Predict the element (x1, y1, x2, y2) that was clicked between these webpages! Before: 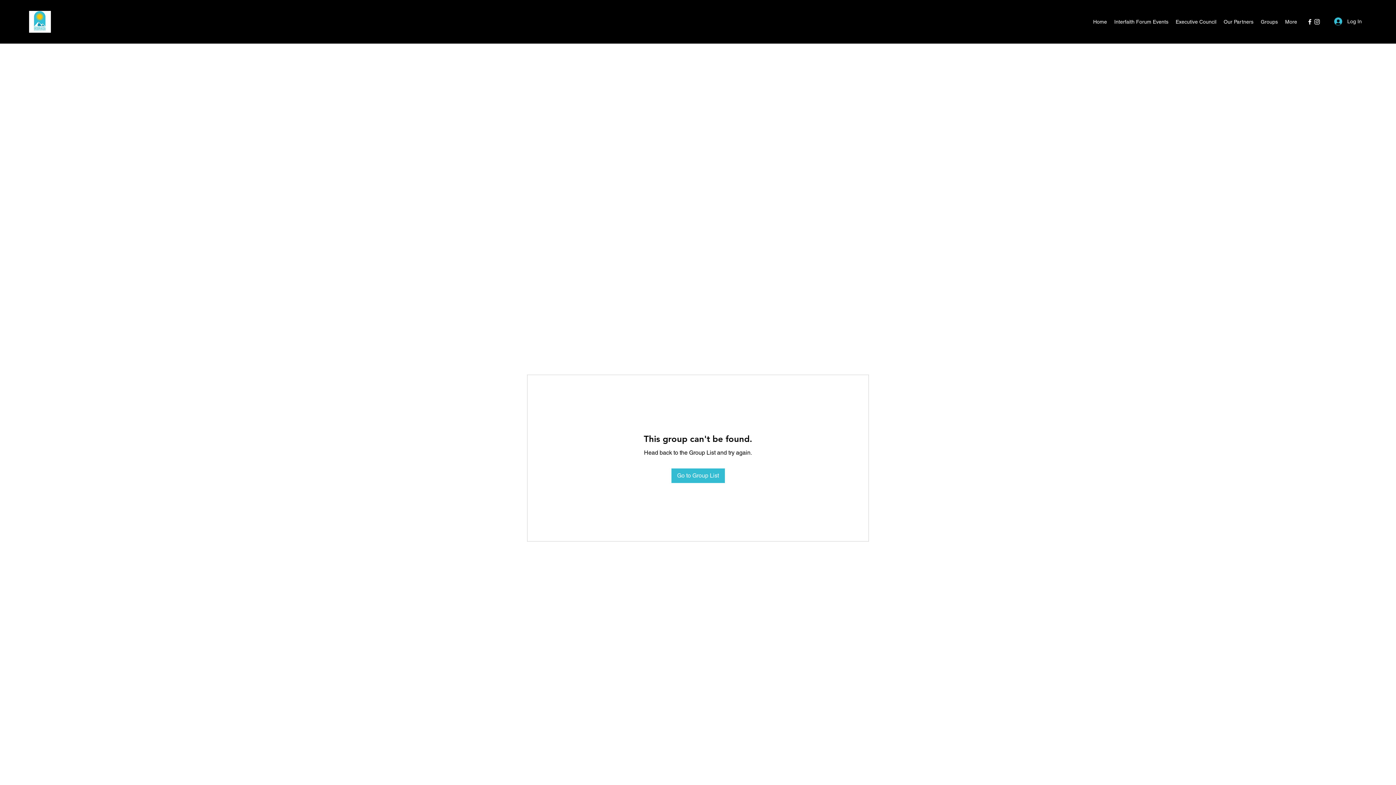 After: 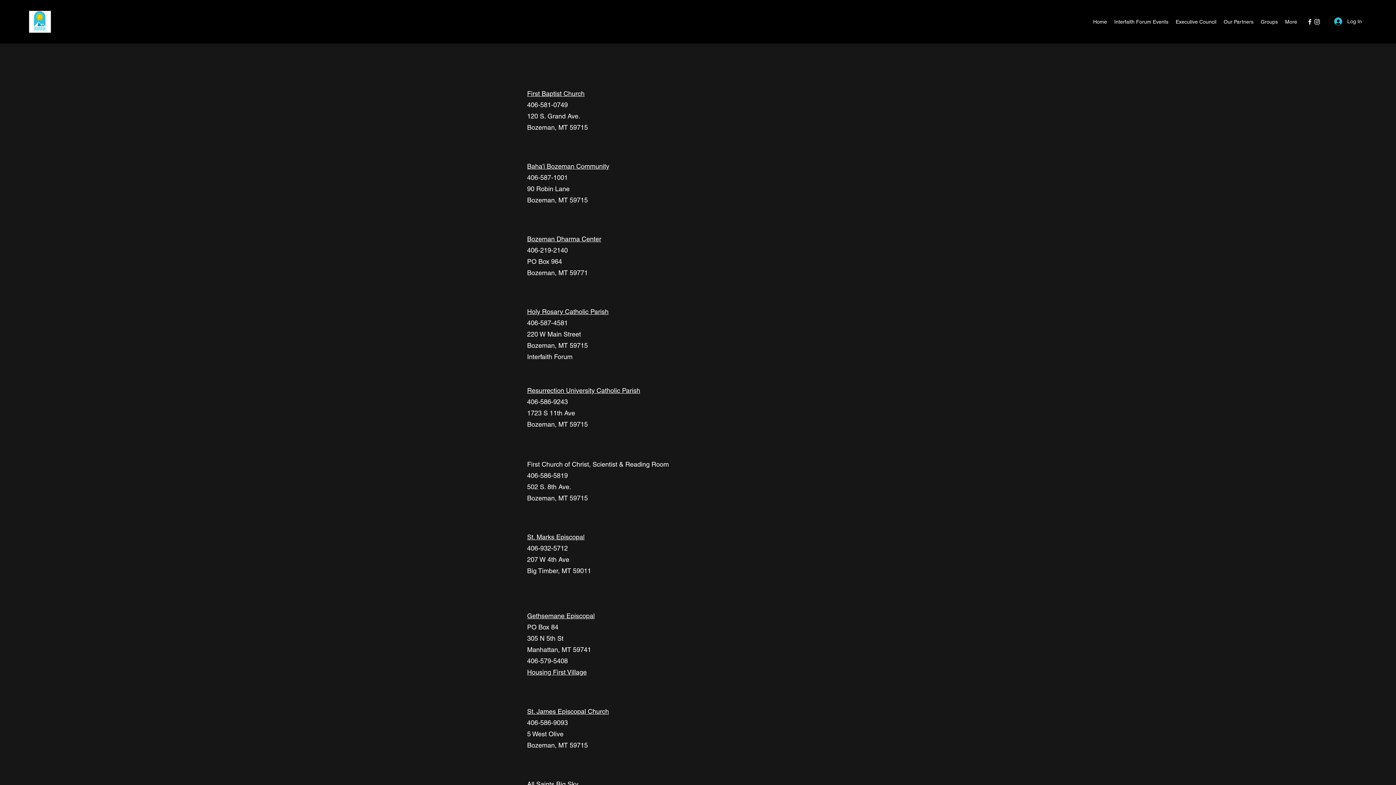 Action: label: Our Partners bbox: (1220, 16, 1257, 27)